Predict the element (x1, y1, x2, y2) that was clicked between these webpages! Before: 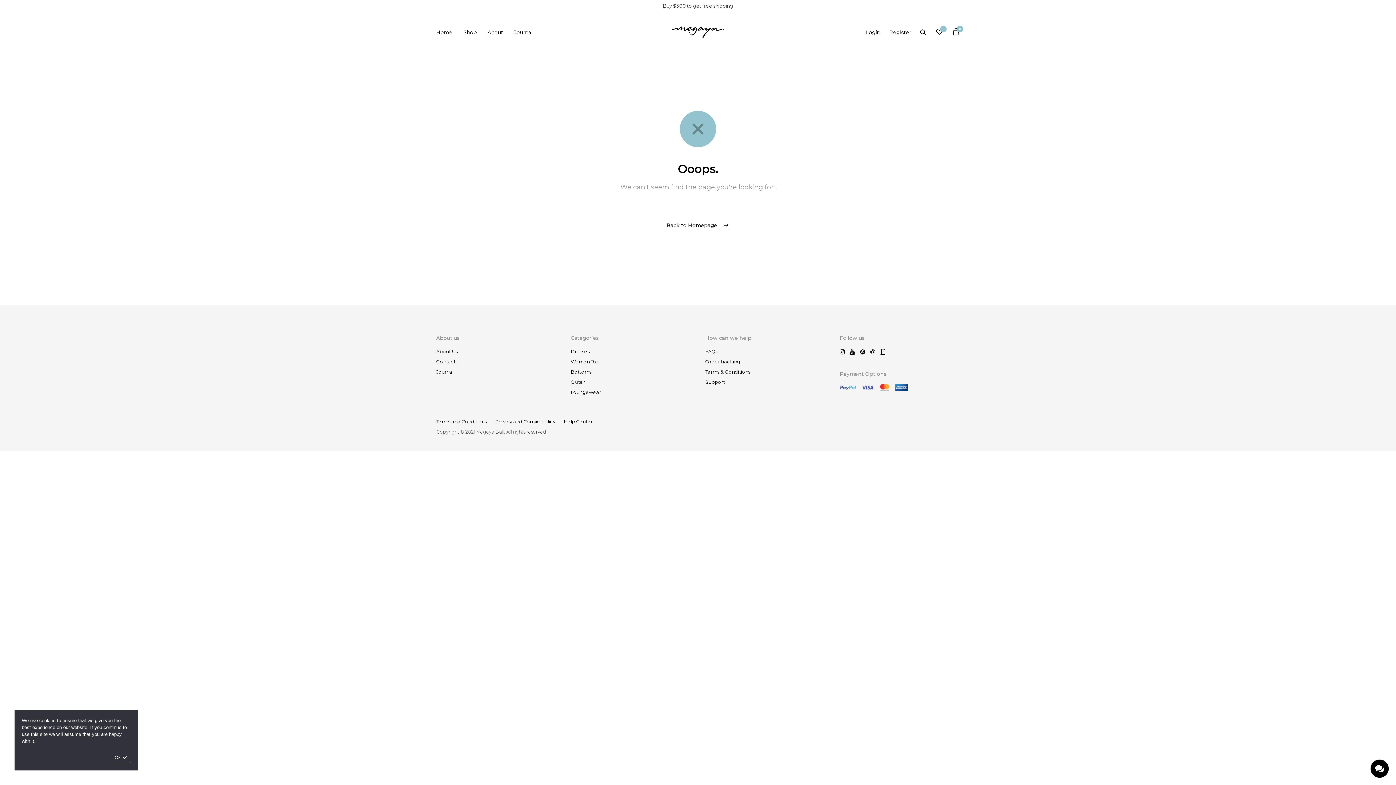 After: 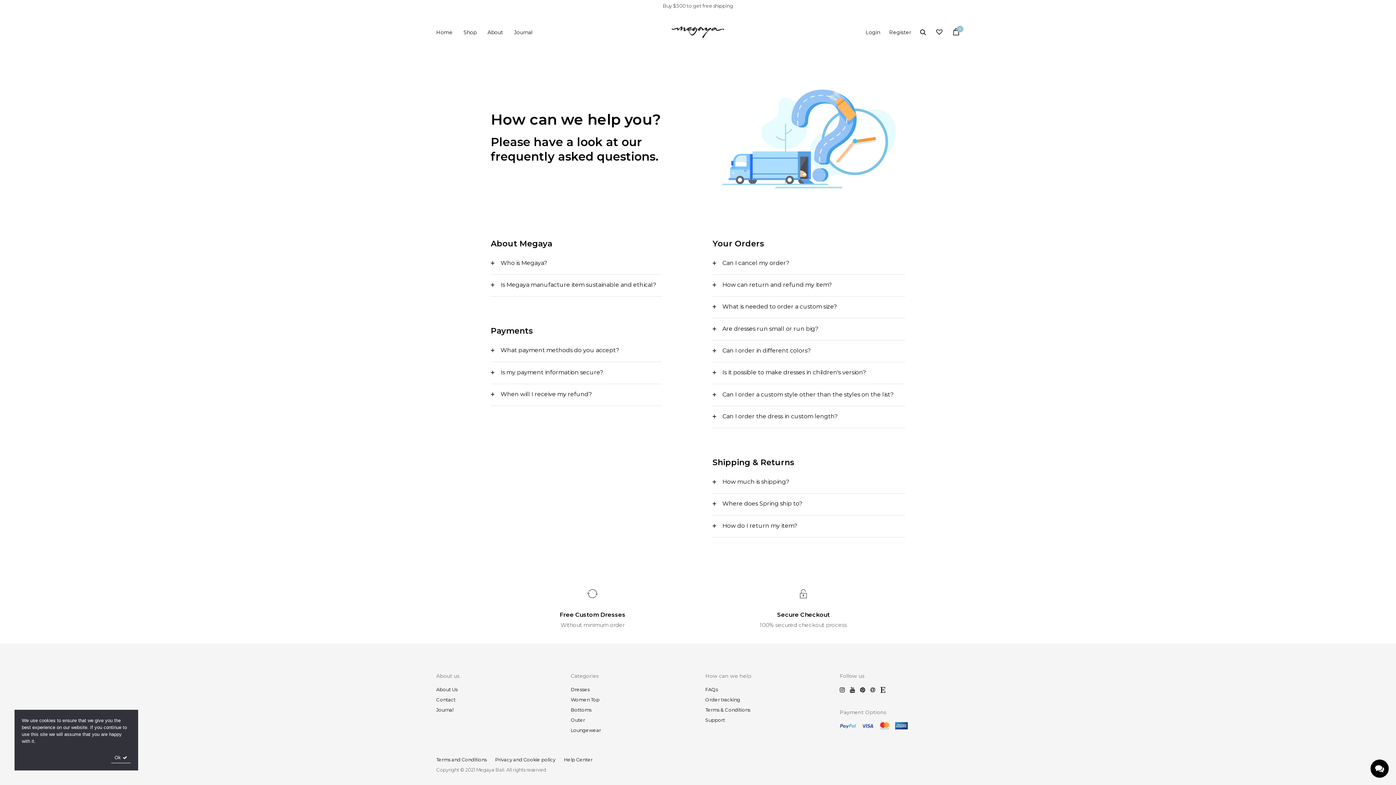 Action: bbox: (705, 347, 718, 355) label: FAQs